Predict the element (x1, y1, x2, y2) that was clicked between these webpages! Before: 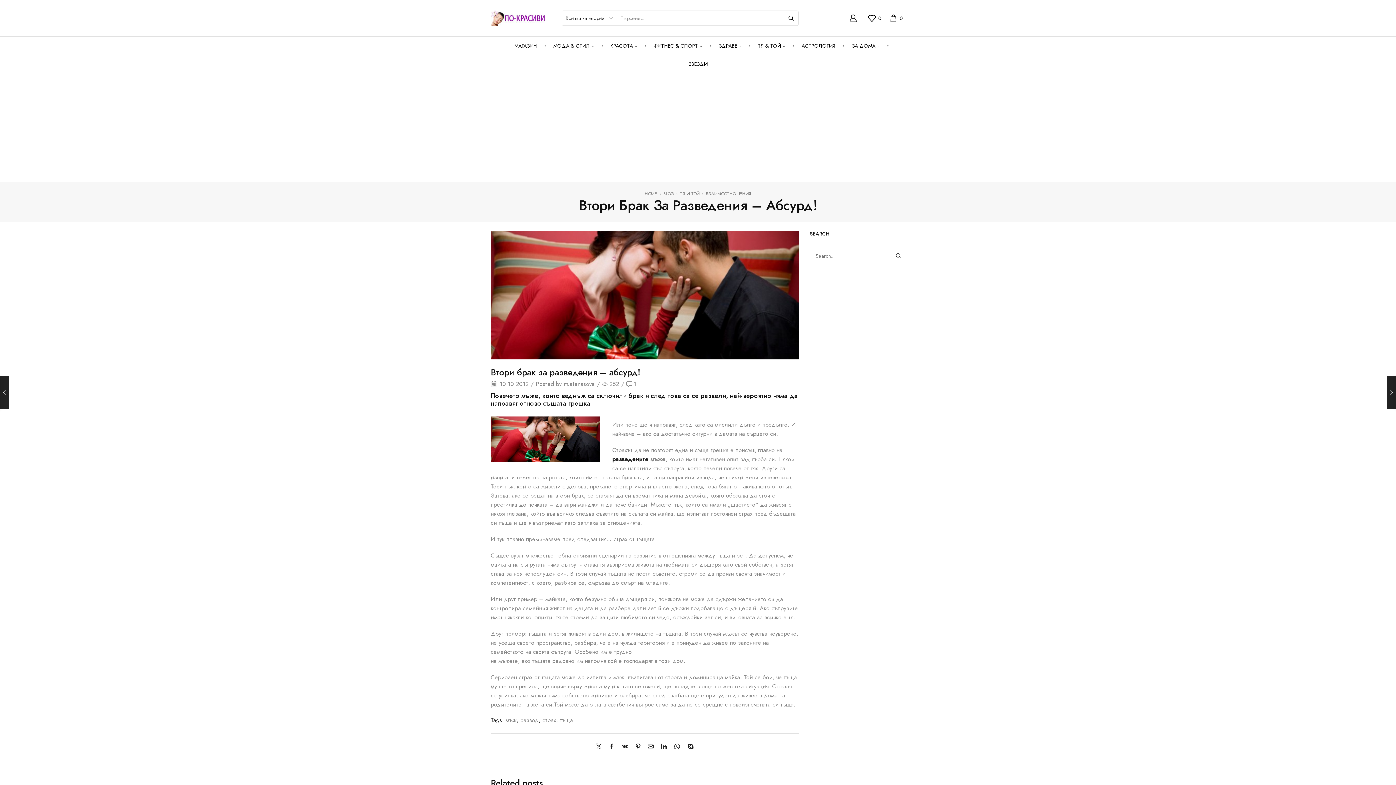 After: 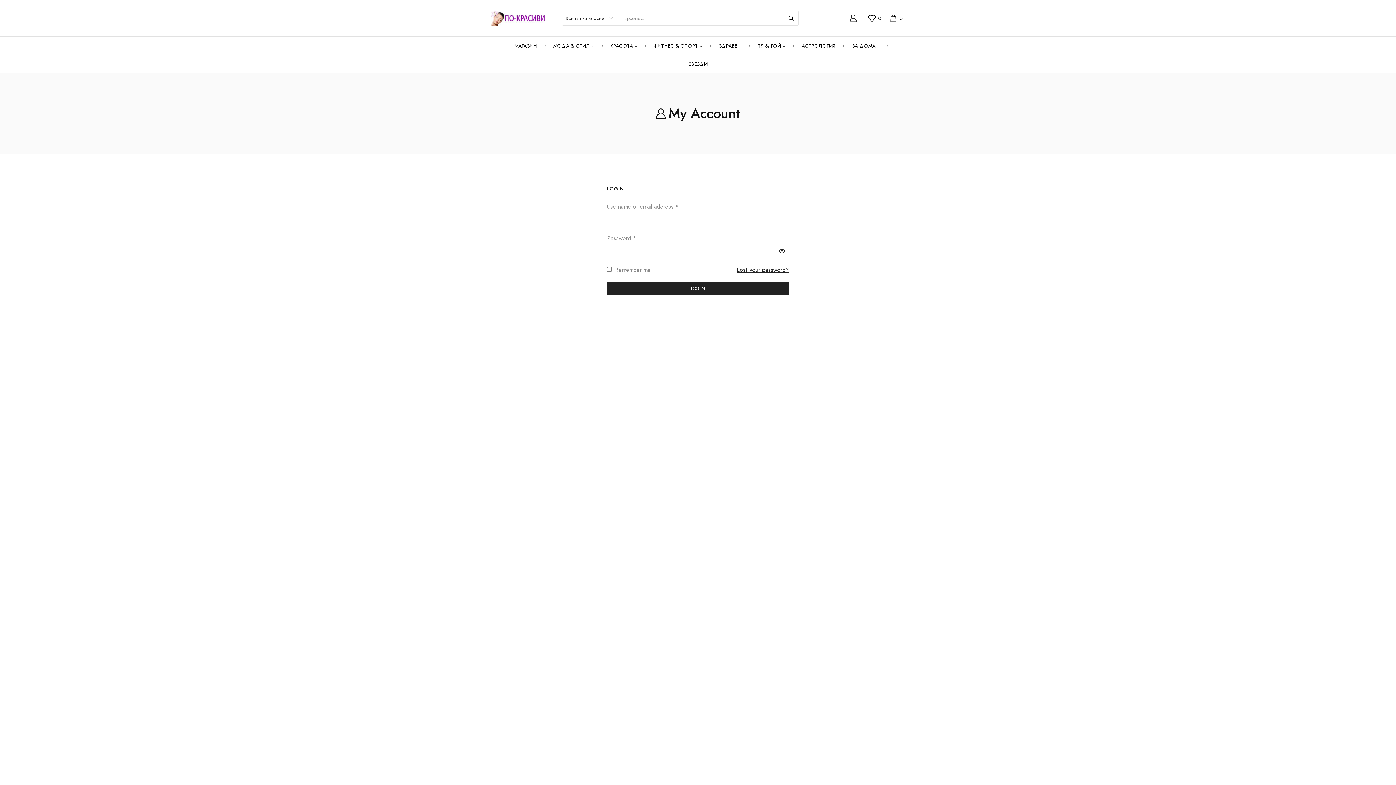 Action: bbox: (843, 10, 862, 25)